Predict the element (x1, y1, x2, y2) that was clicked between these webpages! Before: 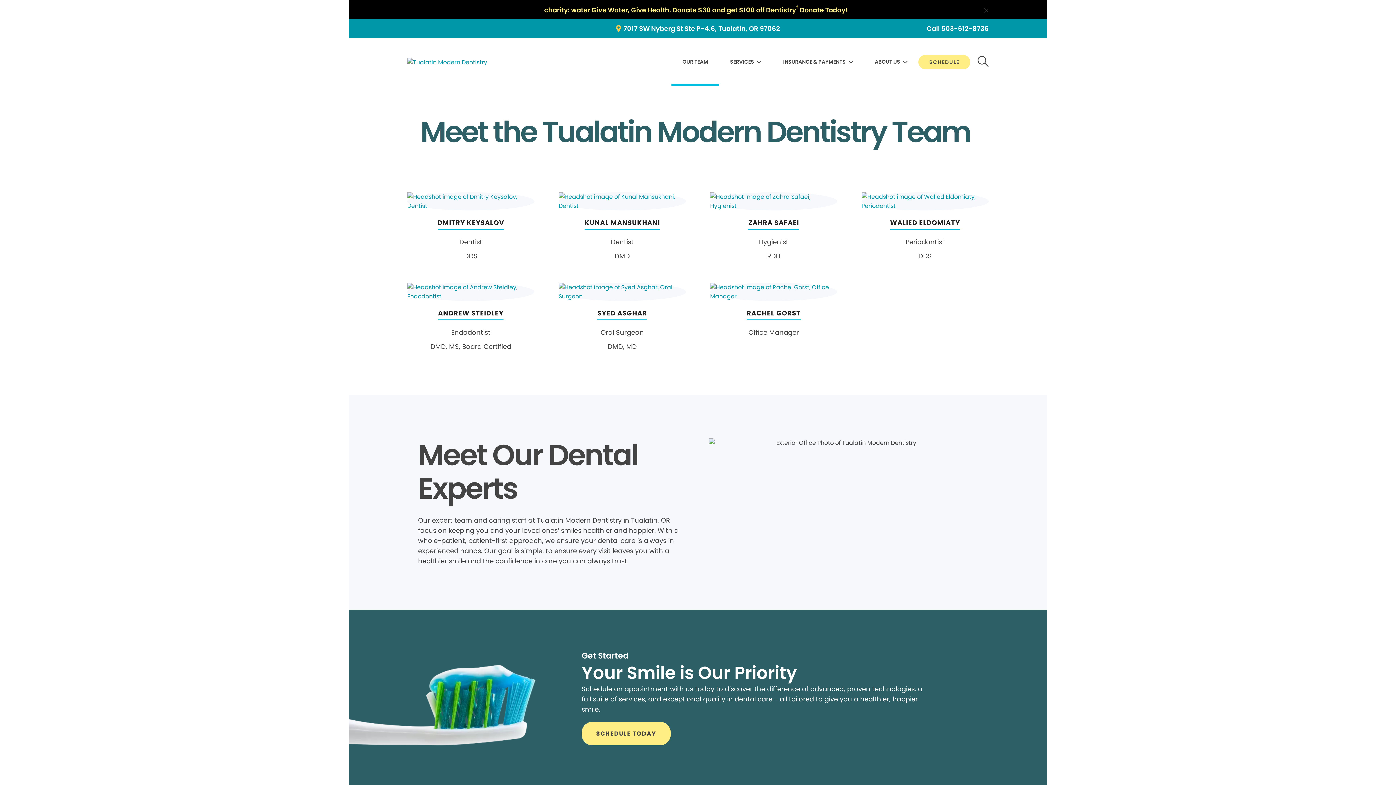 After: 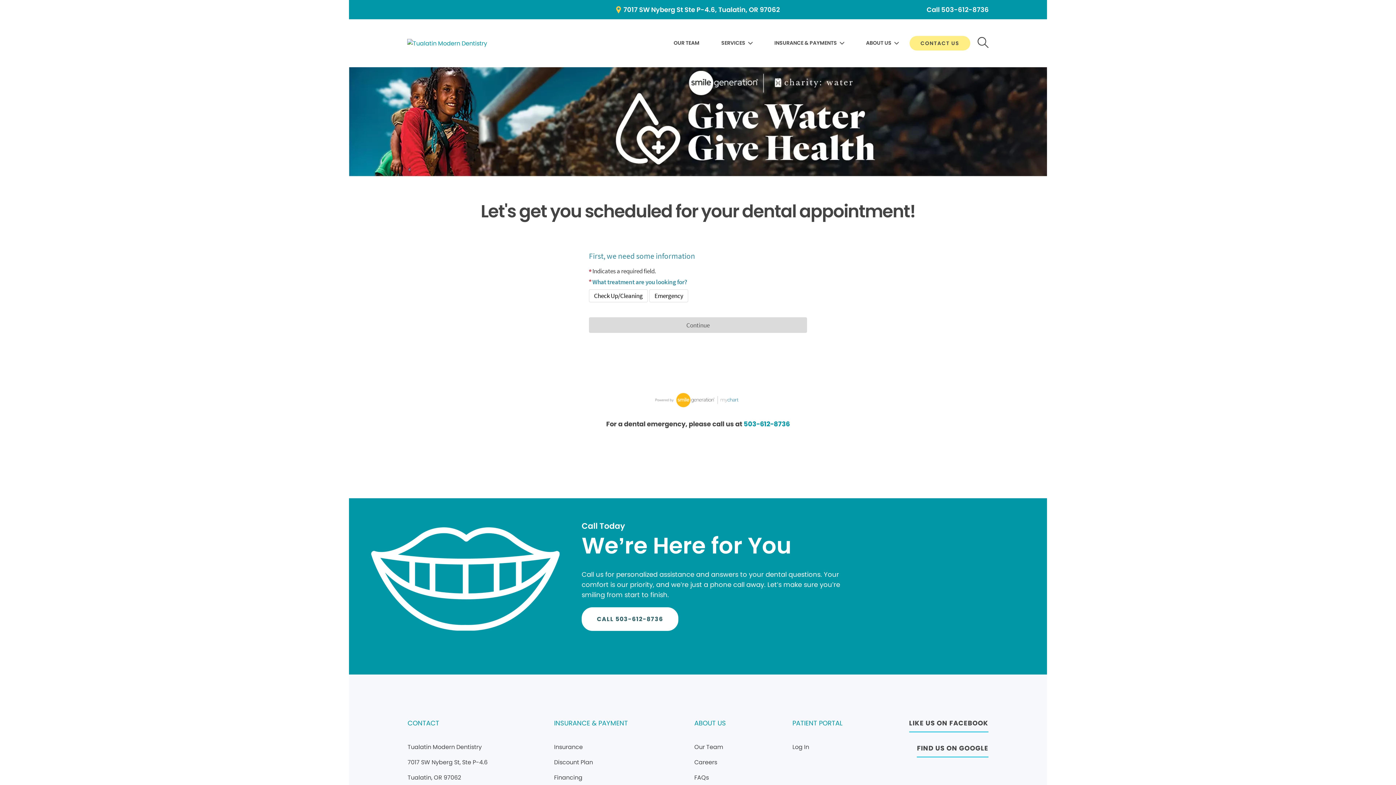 Action: label: SCHEDULE TODAY bbox: (581, 722, 671, 745)